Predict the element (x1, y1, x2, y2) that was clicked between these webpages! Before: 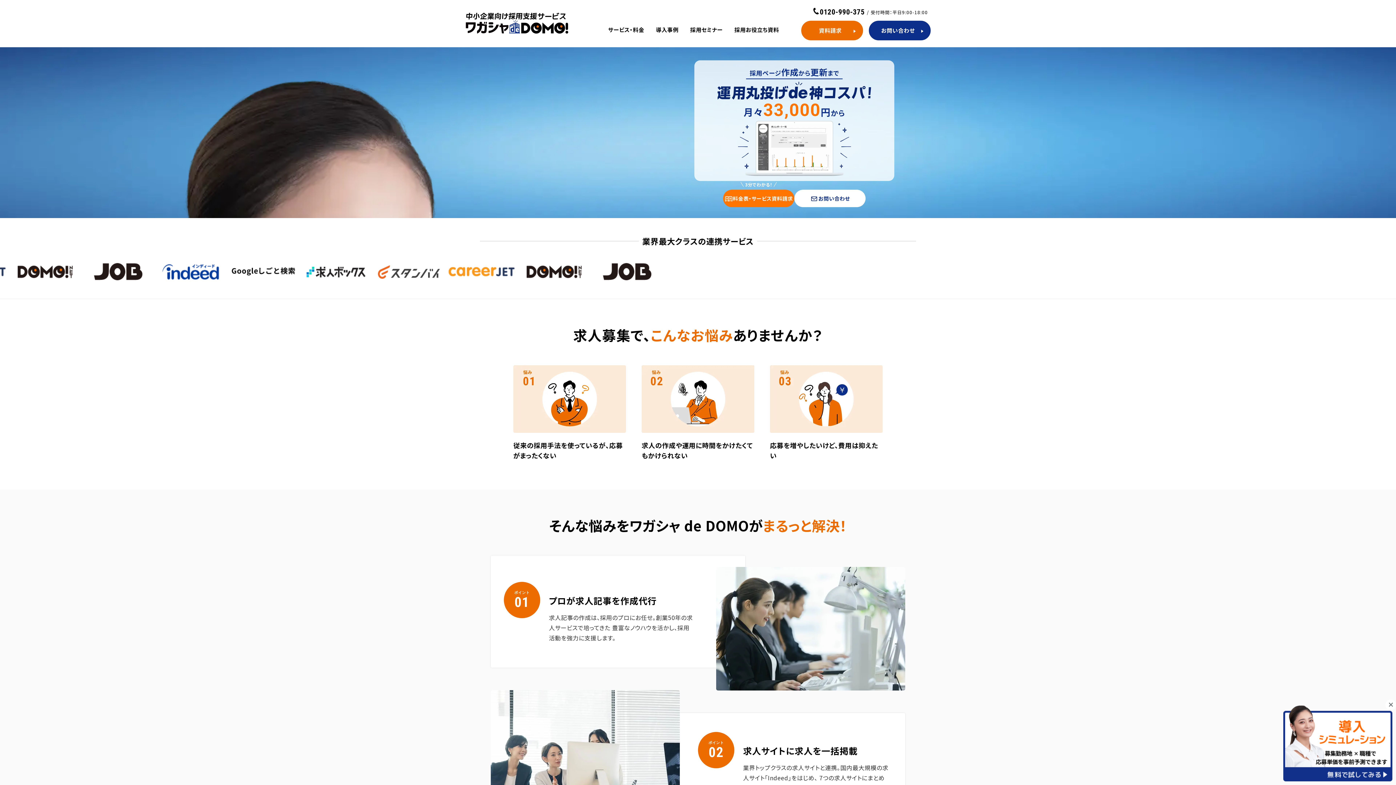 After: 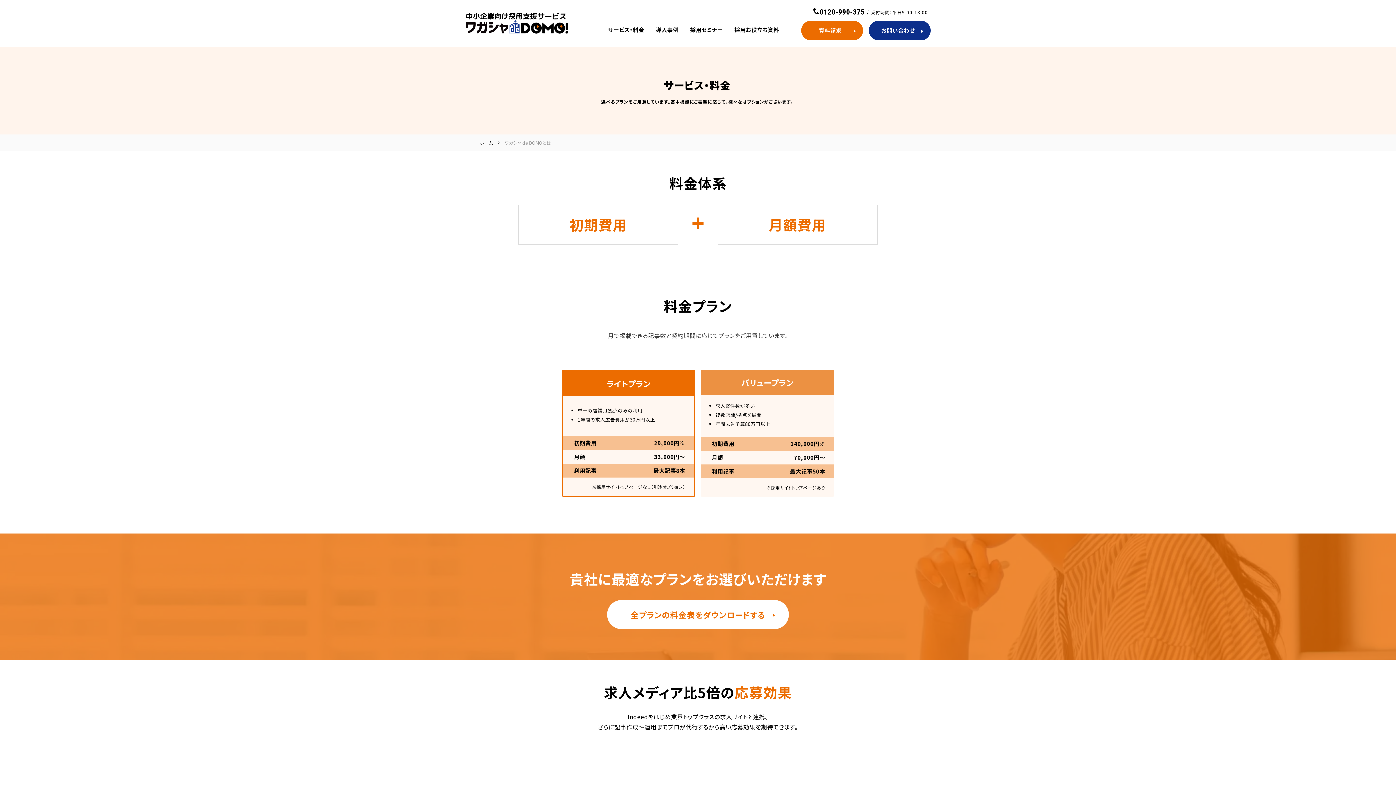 Action: bbox: (608, 25, 644, 33) label: サービス・料金